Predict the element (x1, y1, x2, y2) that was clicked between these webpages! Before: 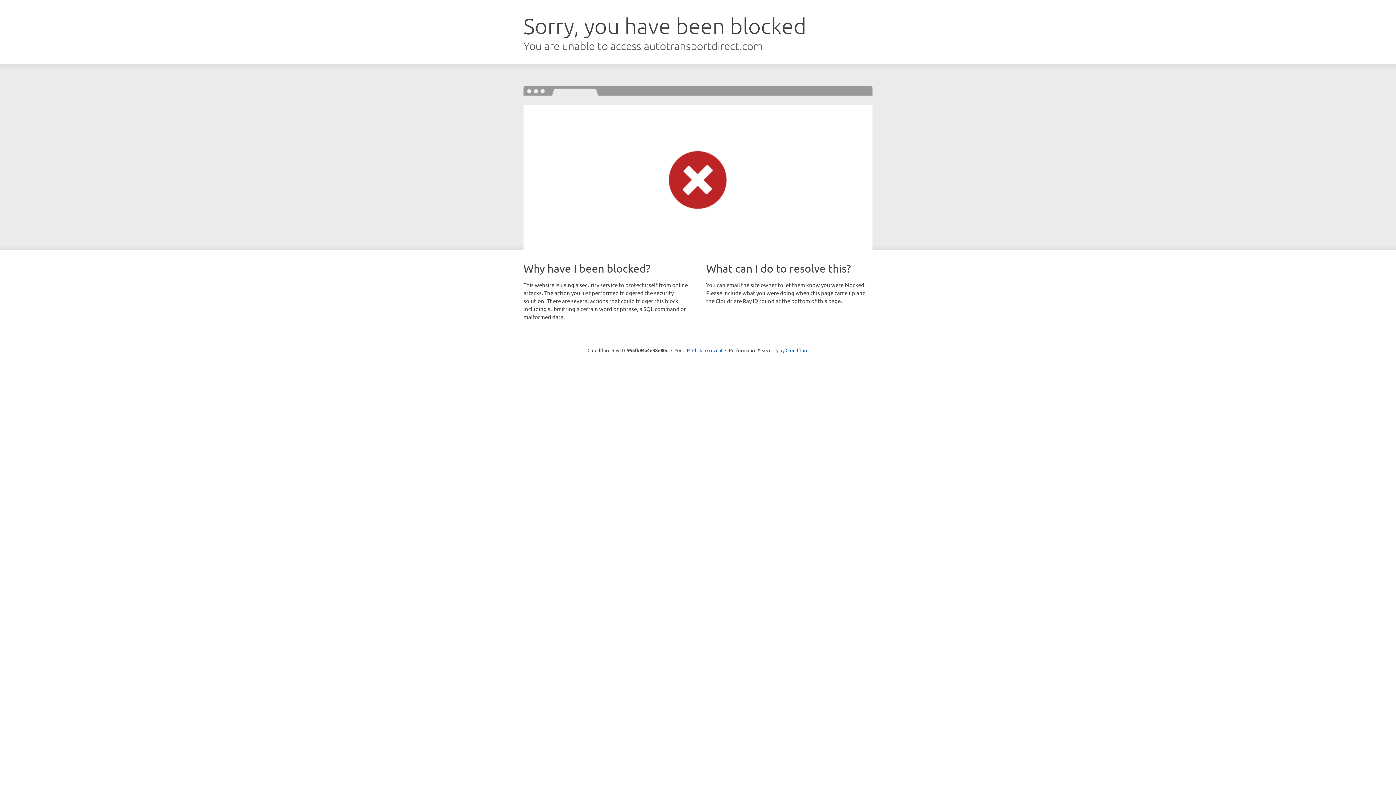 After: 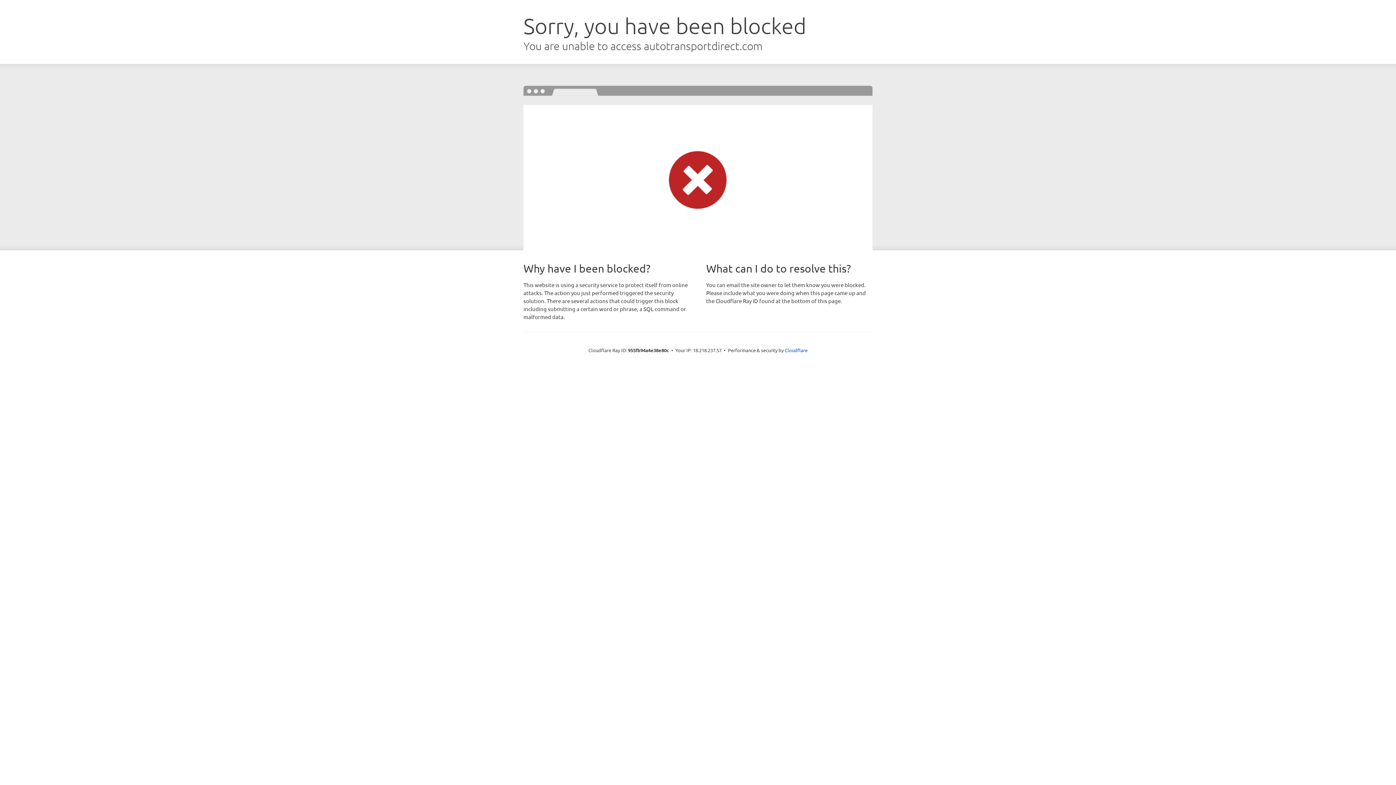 Action: label: Click to reveal bbox: (692, 346, 722, 353)